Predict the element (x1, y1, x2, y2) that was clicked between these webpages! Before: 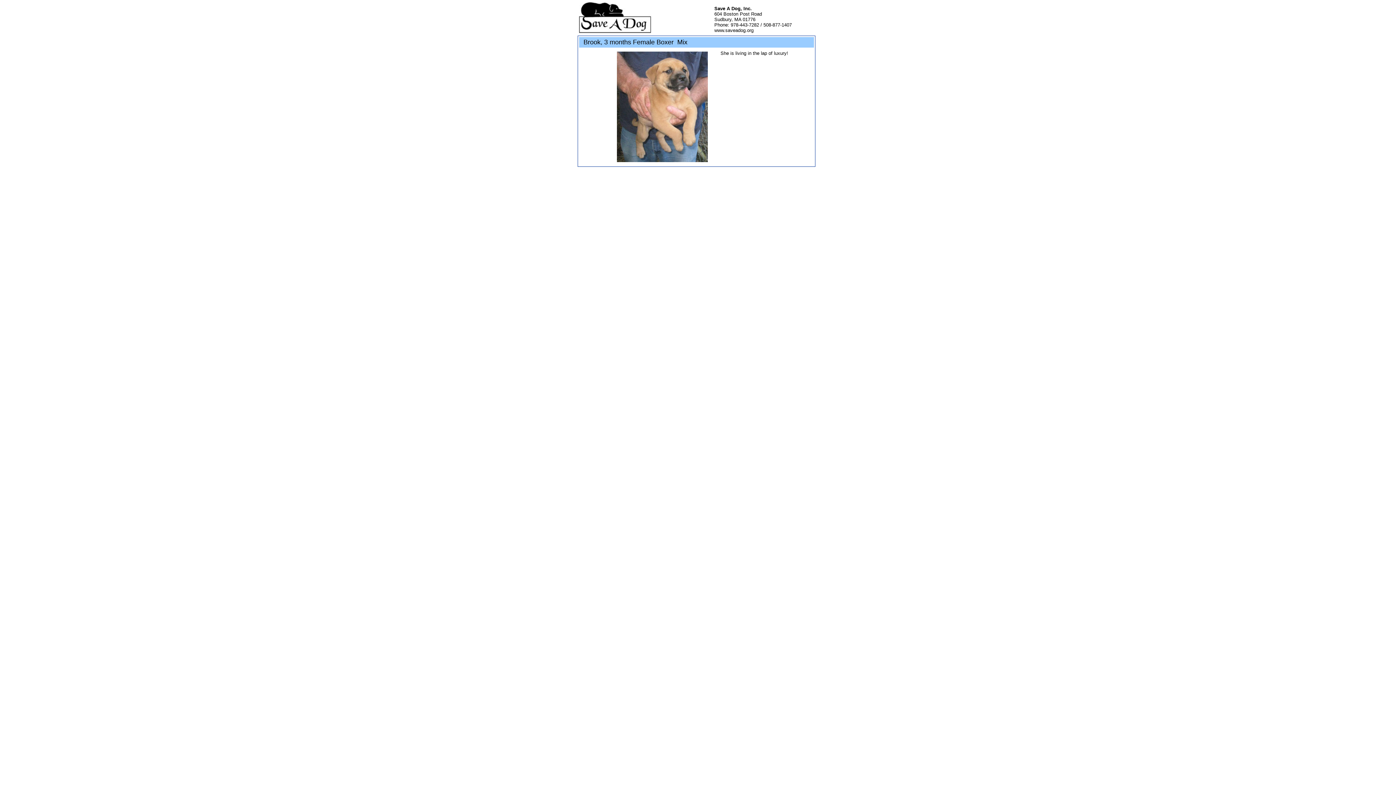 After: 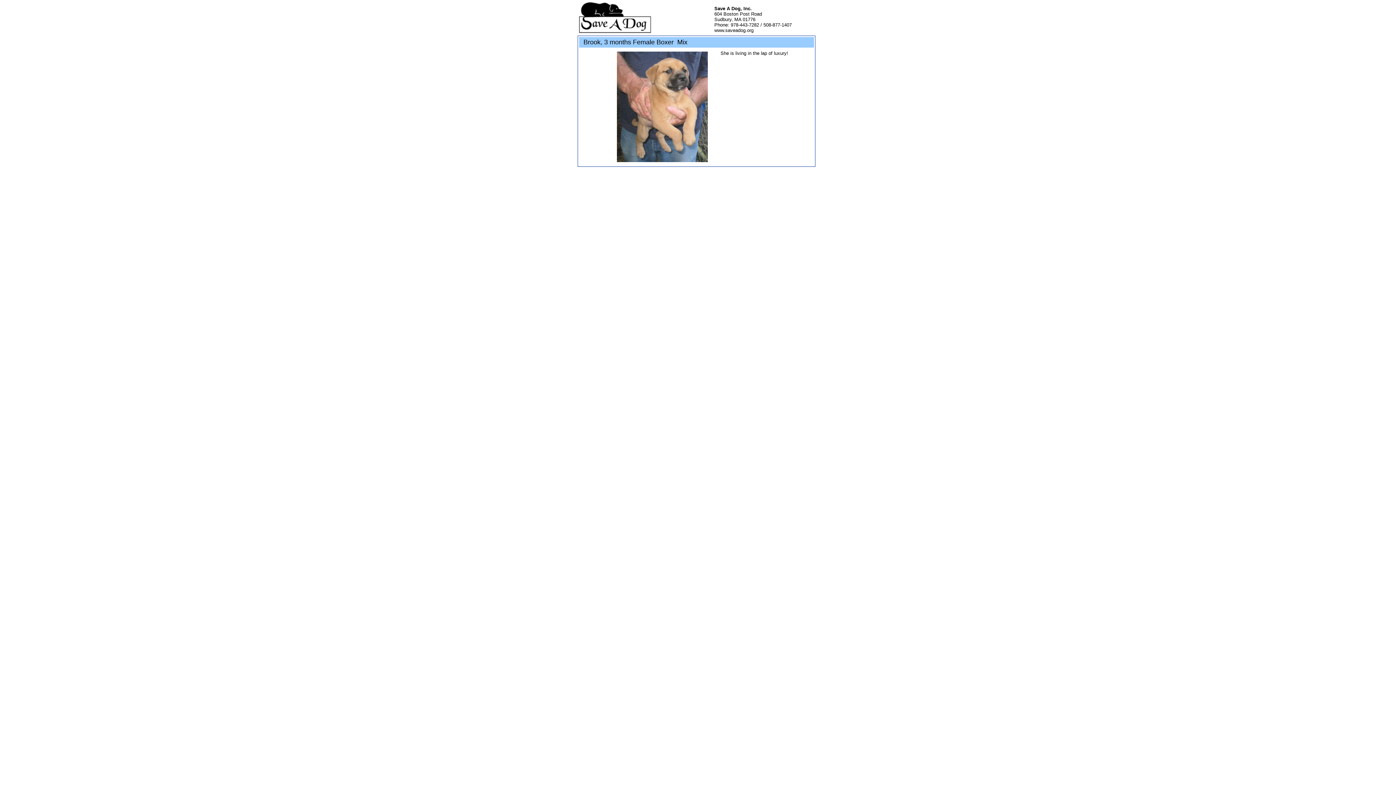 Action: bbox: (617, 157, 708, 163)